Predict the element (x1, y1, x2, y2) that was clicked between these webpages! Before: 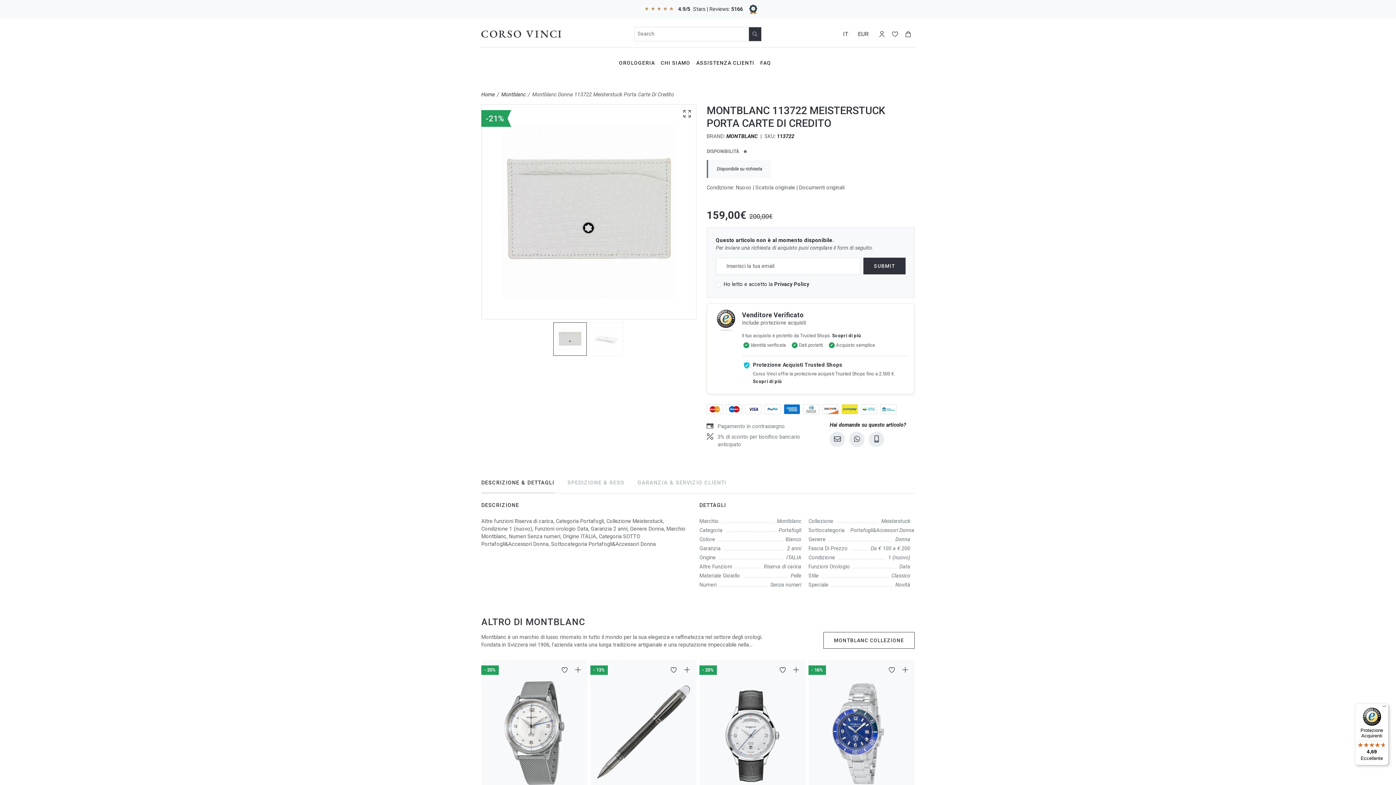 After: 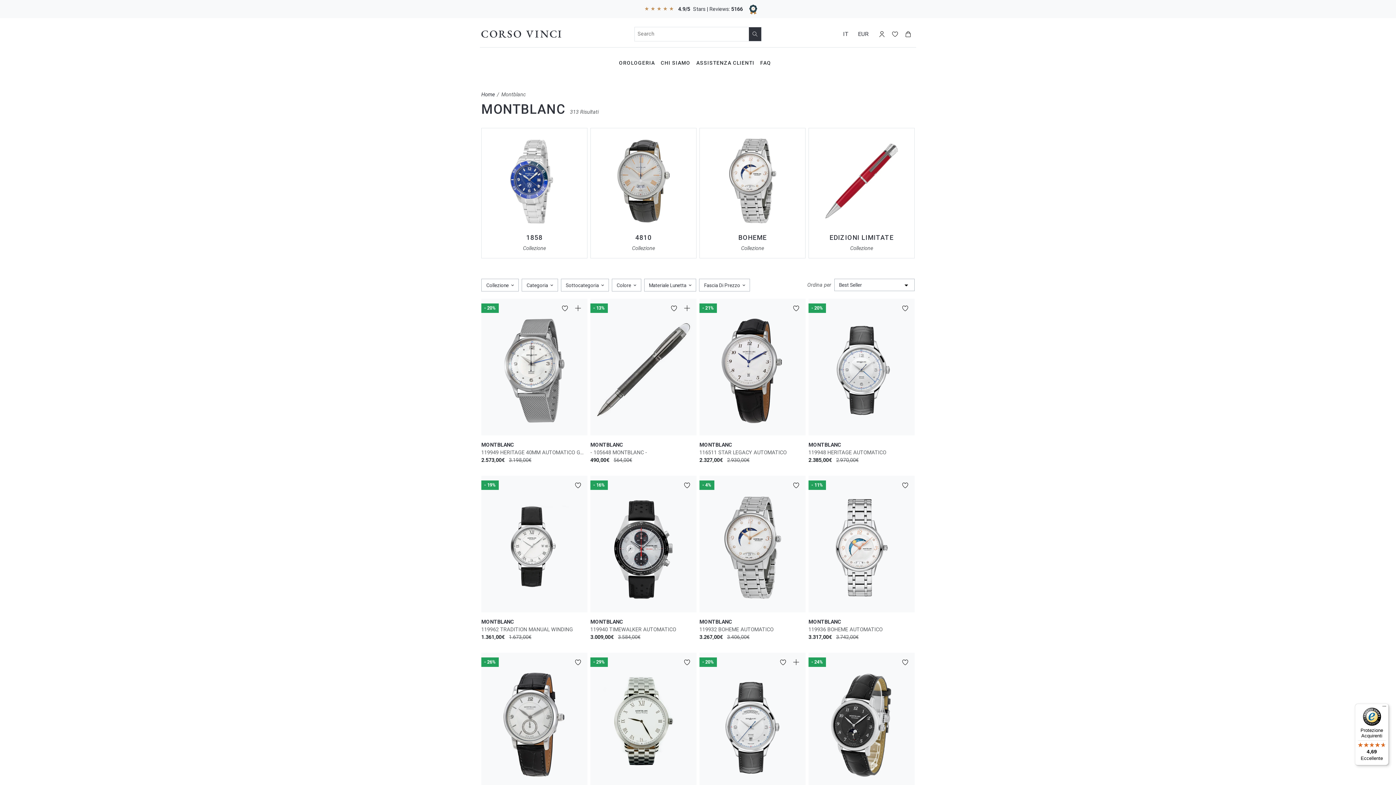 Action: bbox: (501, 88, 525, 101) label: Montblanc